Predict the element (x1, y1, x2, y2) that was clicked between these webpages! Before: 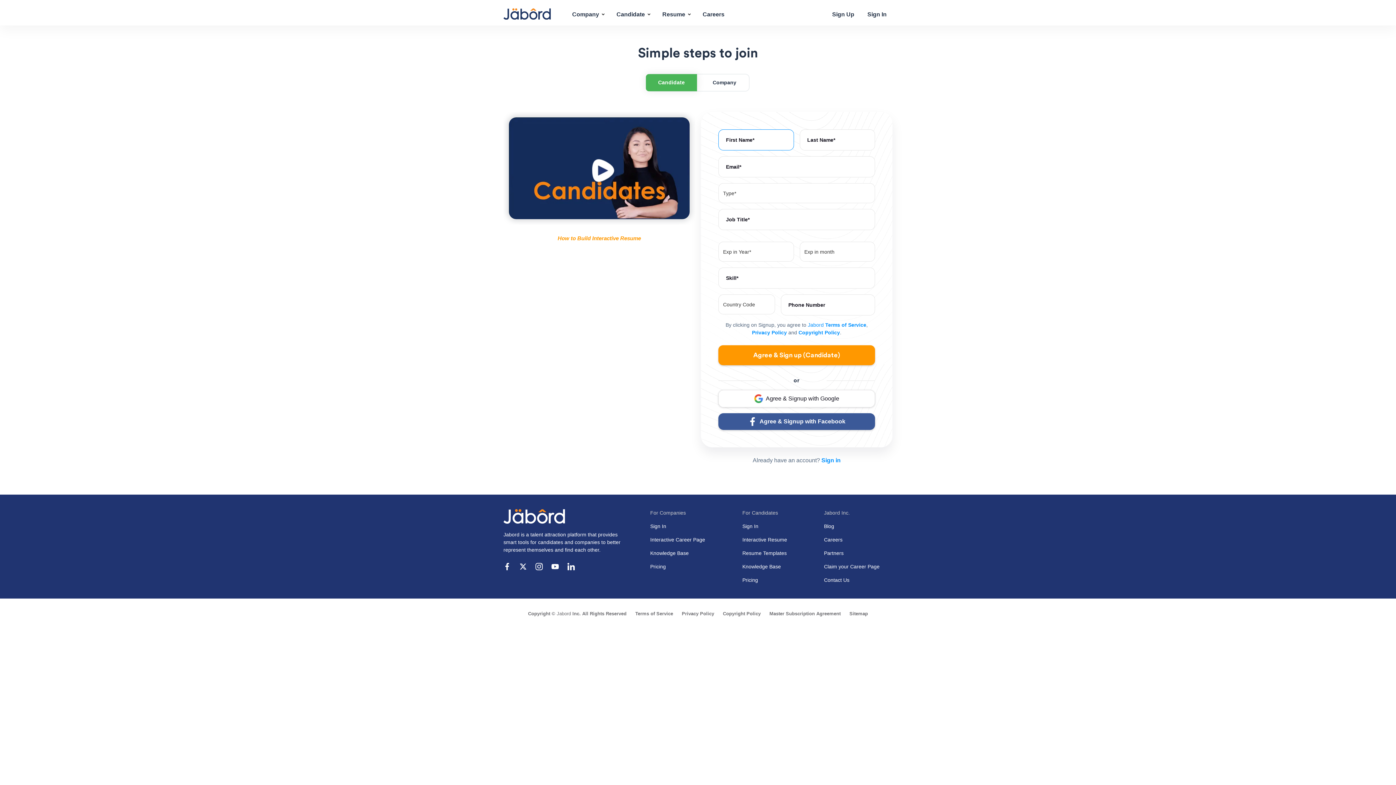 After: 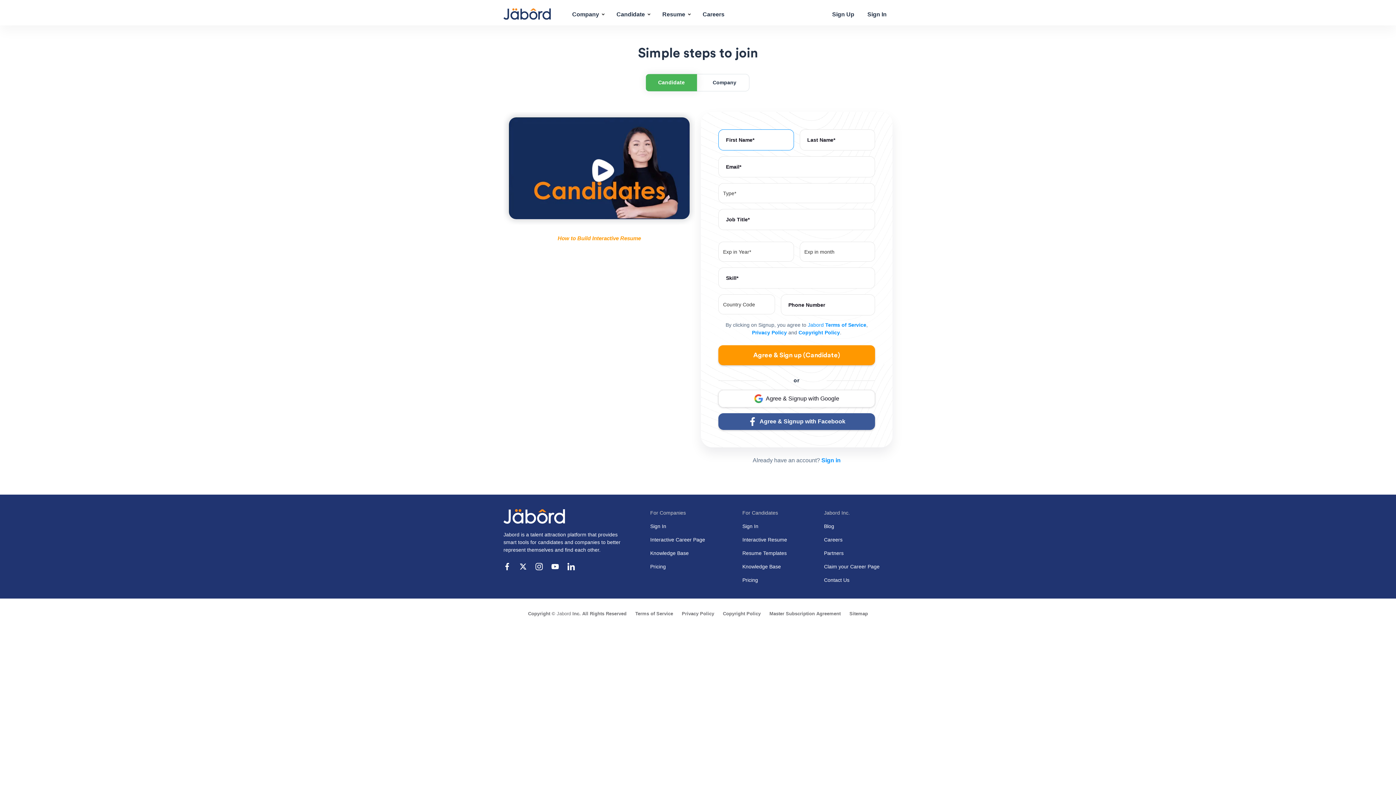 Action: label: Interactive Resume bbox: (742, 536, 787, 544)